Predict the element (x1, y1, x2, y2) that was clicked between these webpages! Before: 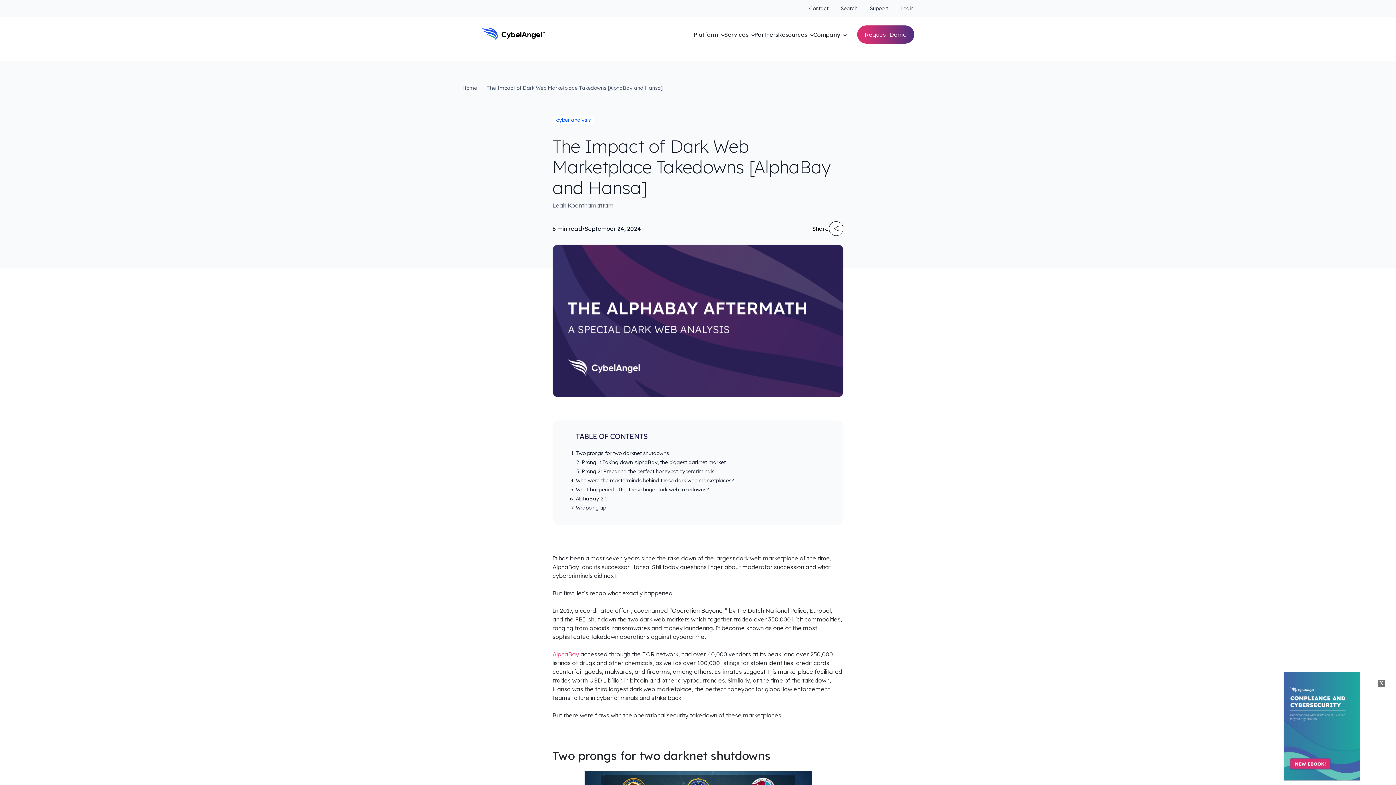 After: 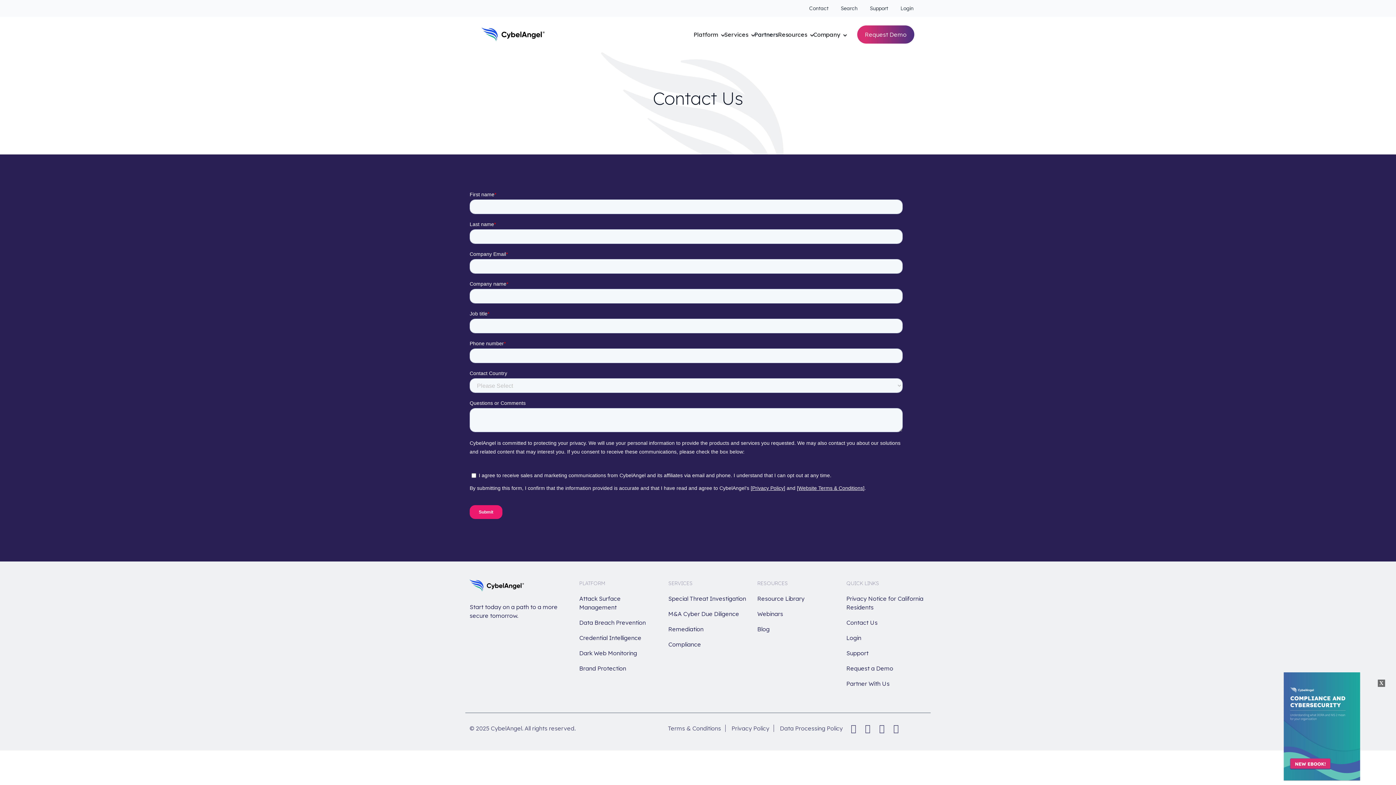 Action: bbox: (804, 0, 834, 16) label: Contact